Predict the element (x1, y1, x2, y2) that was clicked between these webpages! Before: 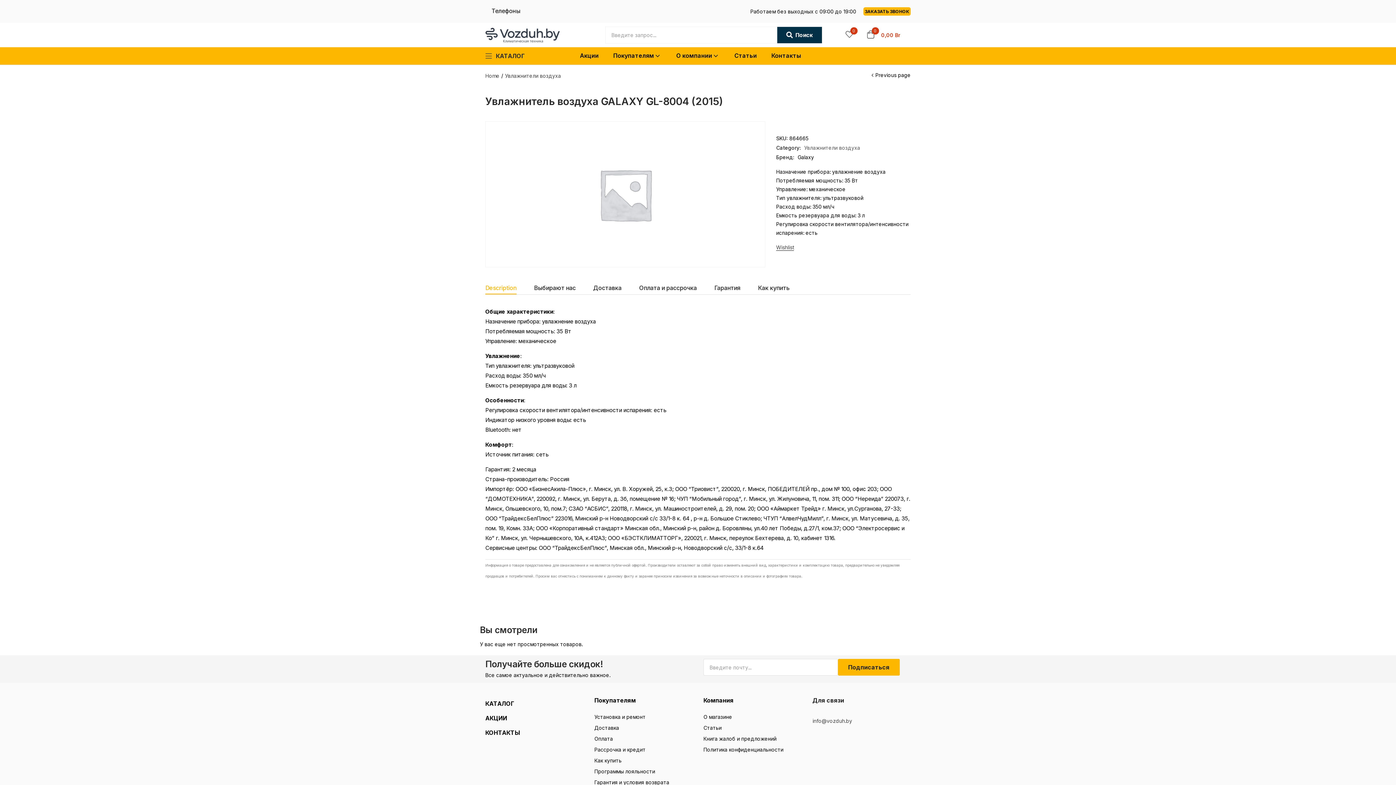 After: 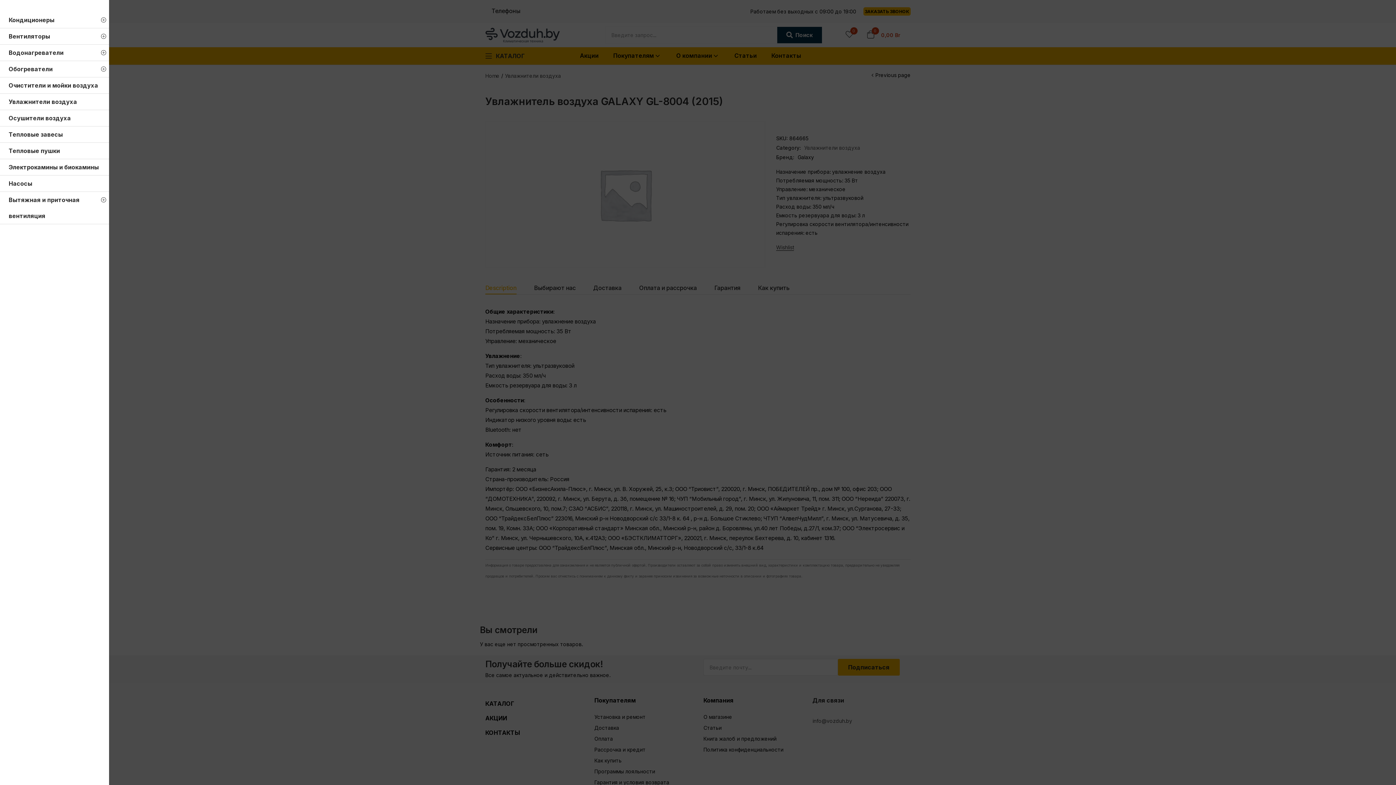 Action: bbox: (485, 52, 524, 59) label: КАТАЛОГ